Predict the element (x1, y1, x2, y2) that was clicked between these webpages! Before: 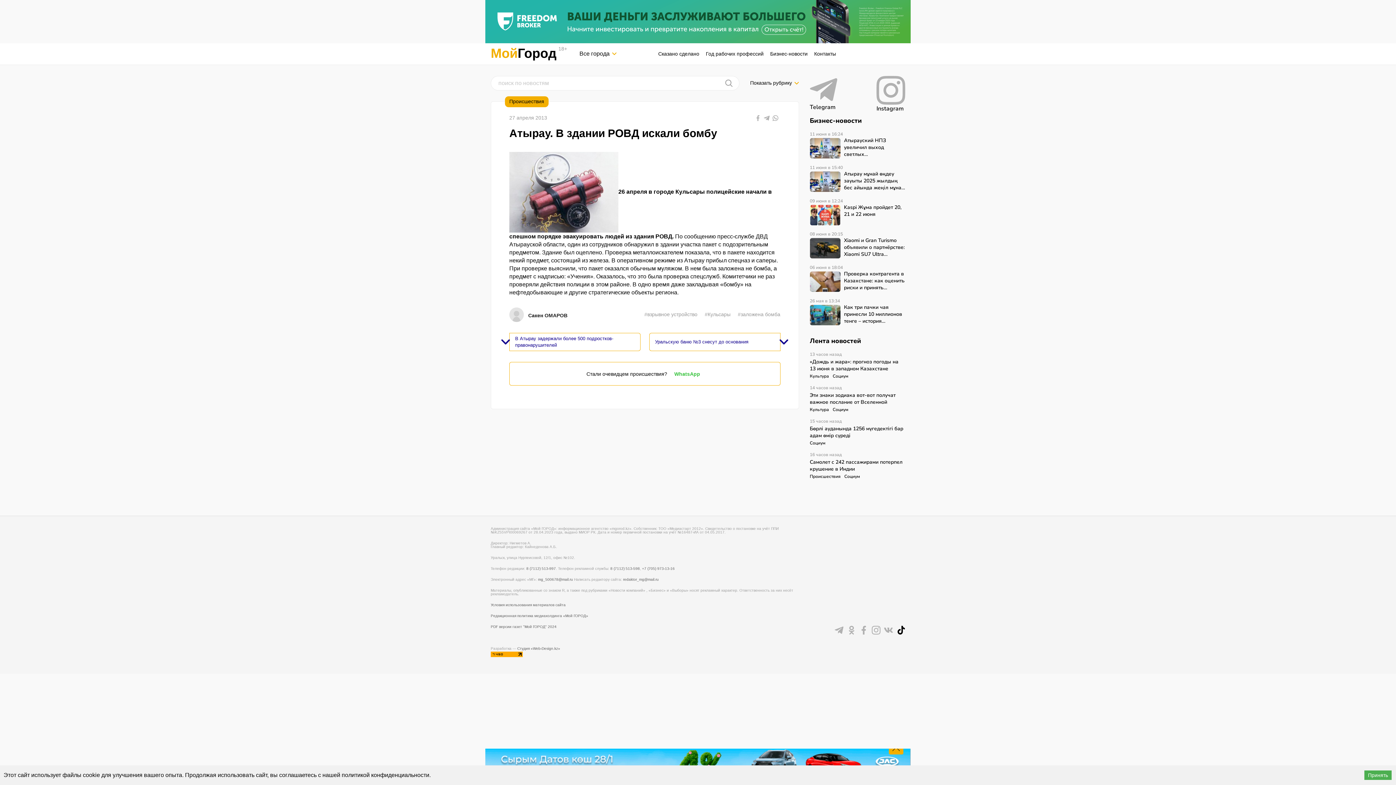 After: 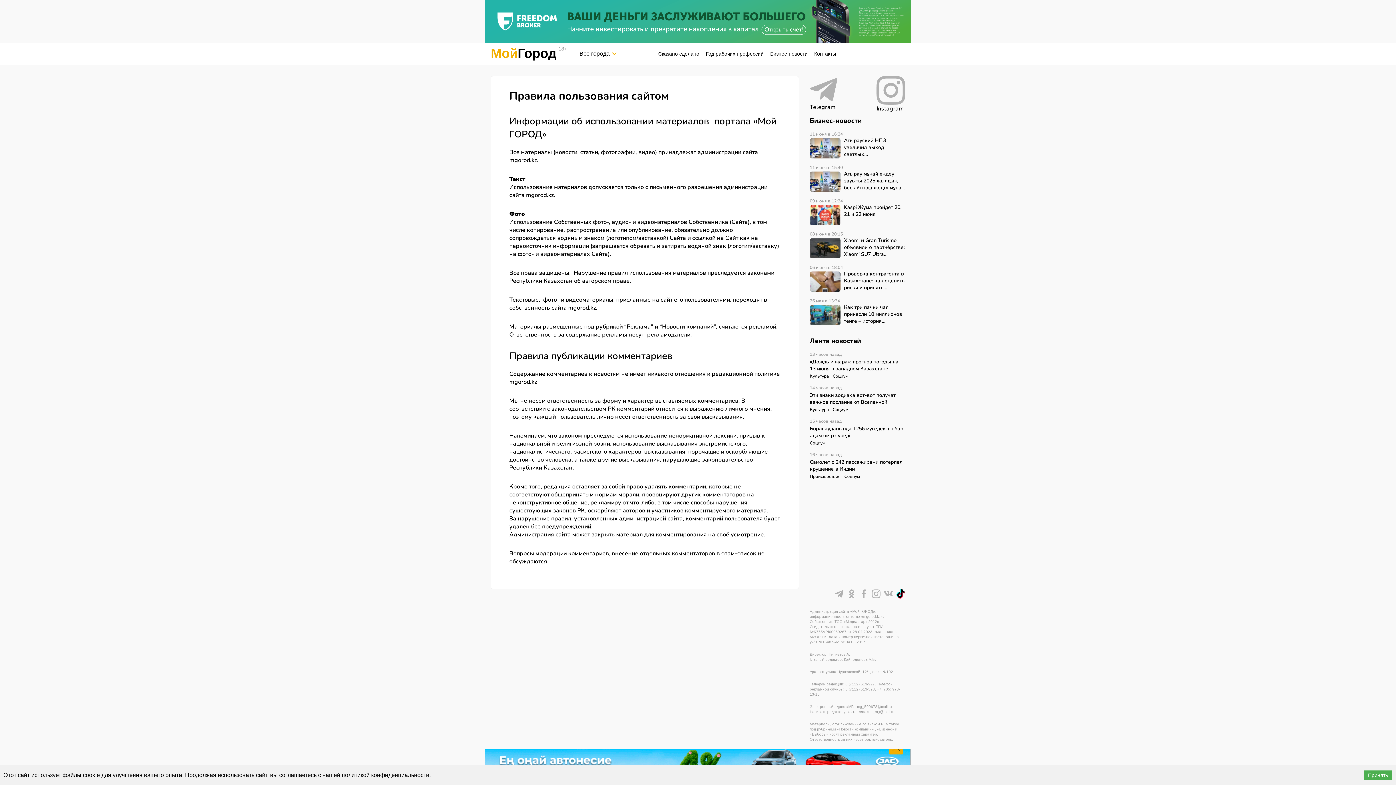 Action: label: Условия использования материалов сайта bbox: (490, 603, 565, 607)